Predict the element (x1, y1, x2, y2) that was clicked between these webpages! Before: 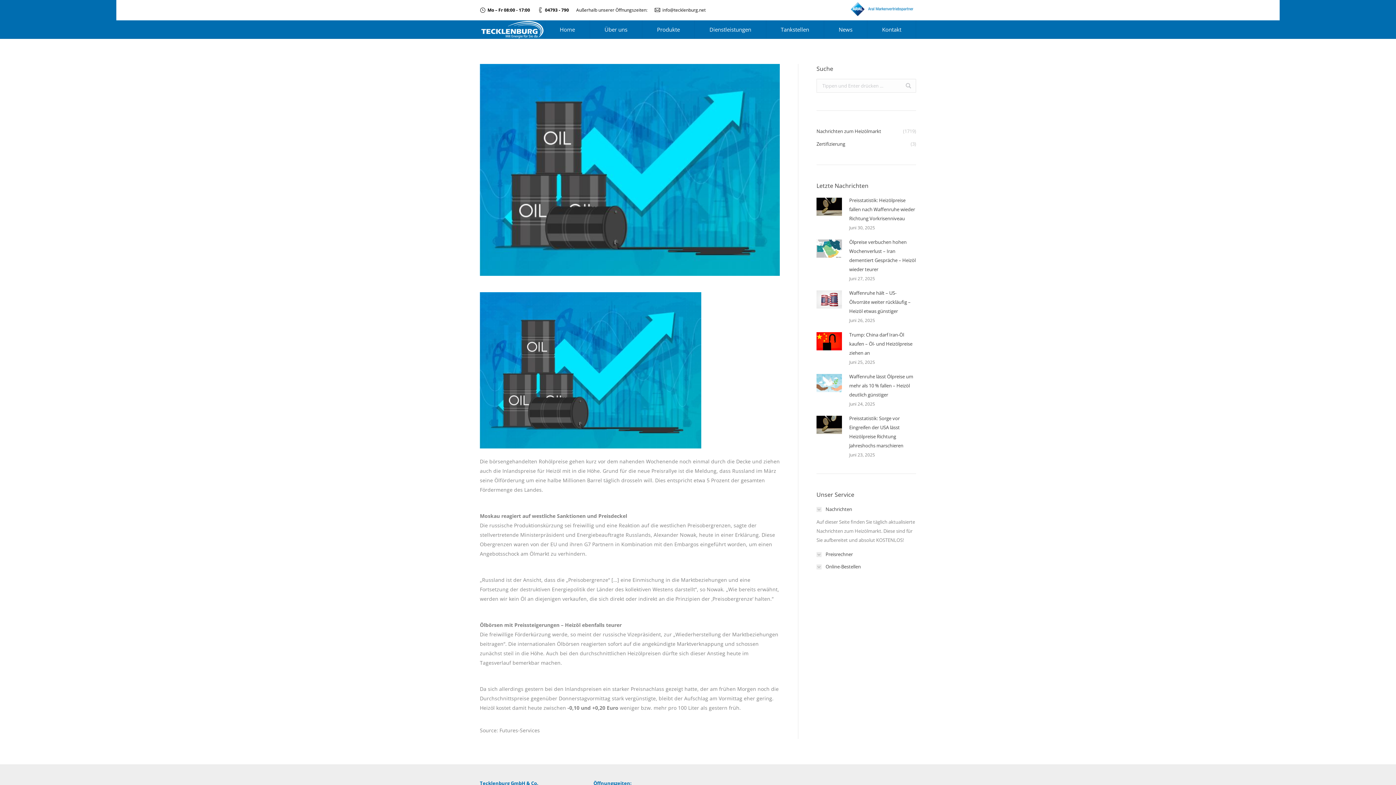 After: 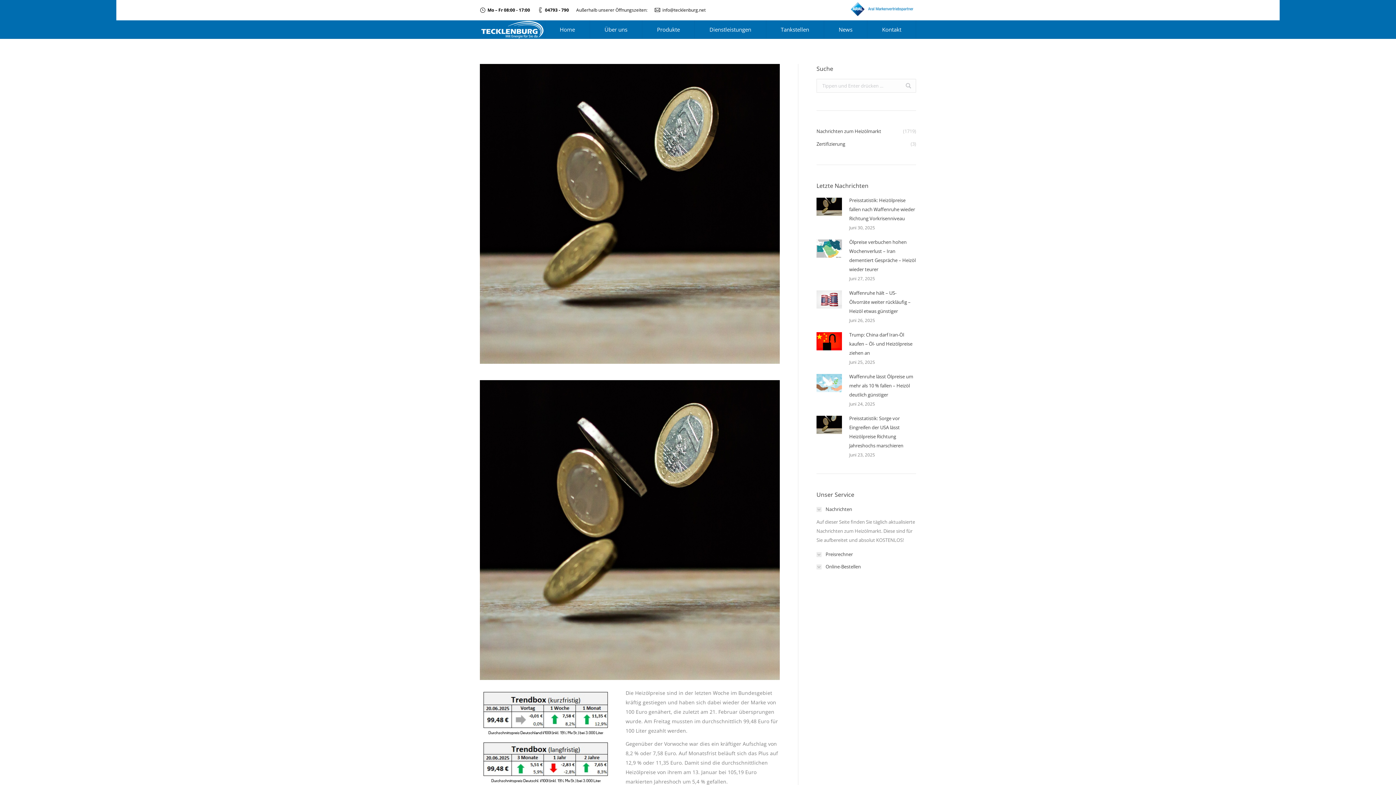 Action: label: Post image bbox: (816, 416, 842, 434)